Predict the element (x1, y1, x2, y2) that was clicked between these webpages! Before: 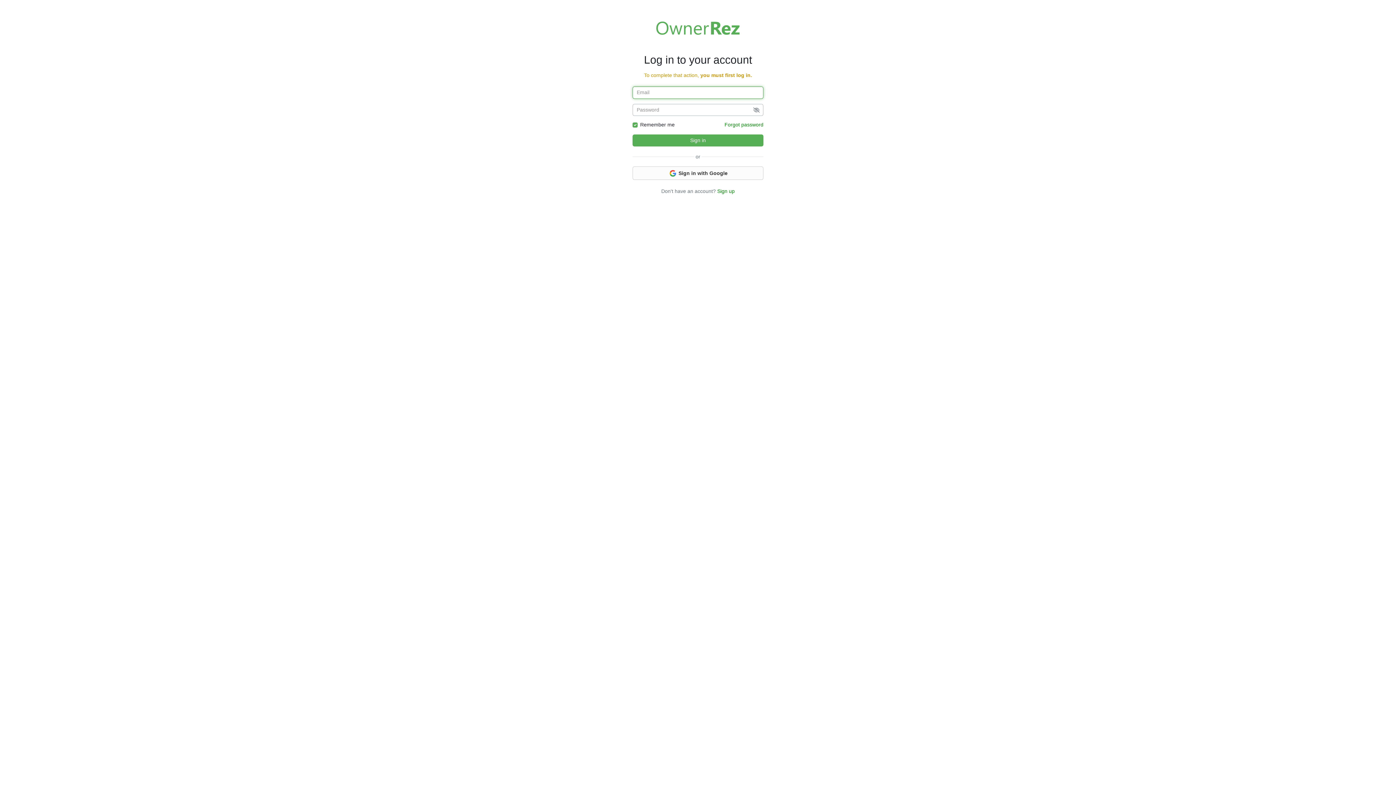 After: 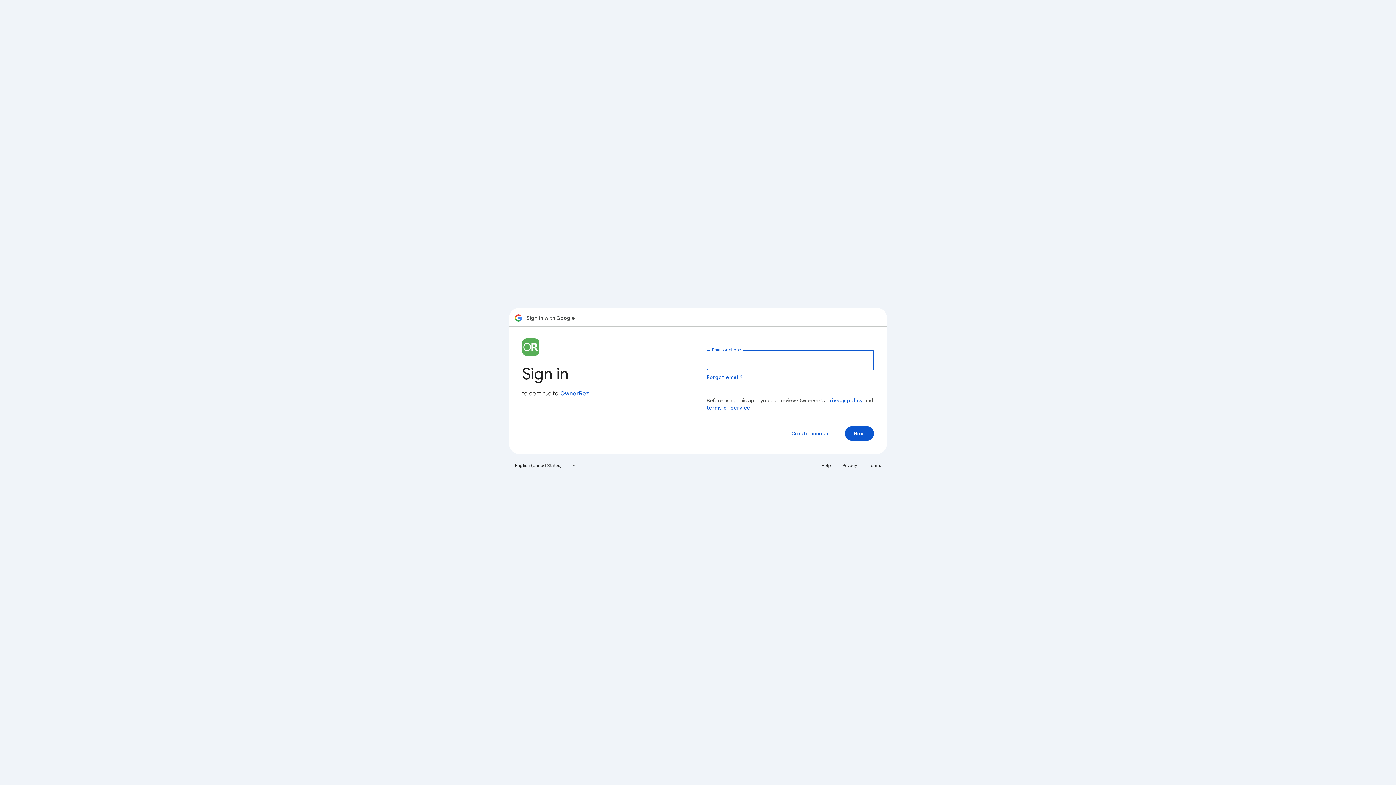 Action: bbox: (632, 166, 763, 179) label:  Sign in with Google